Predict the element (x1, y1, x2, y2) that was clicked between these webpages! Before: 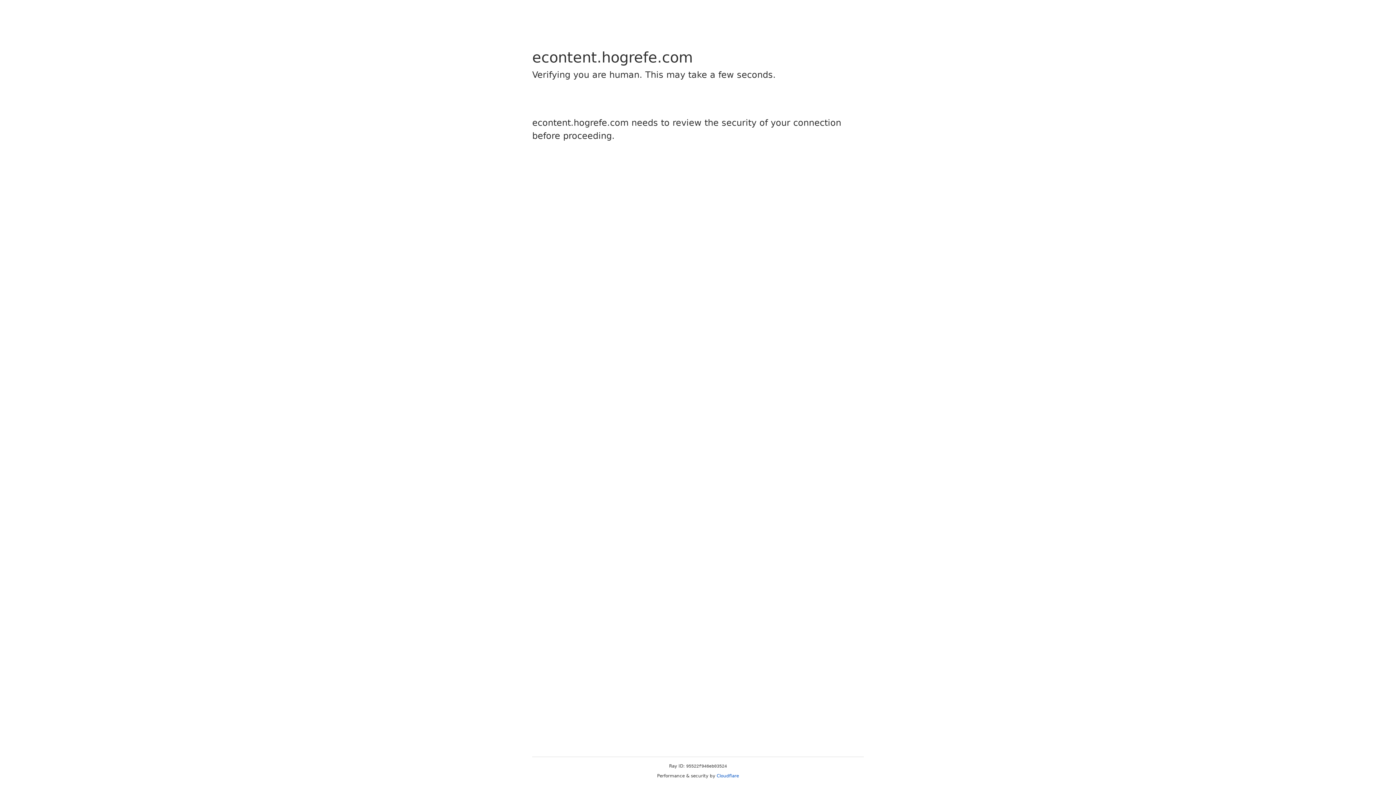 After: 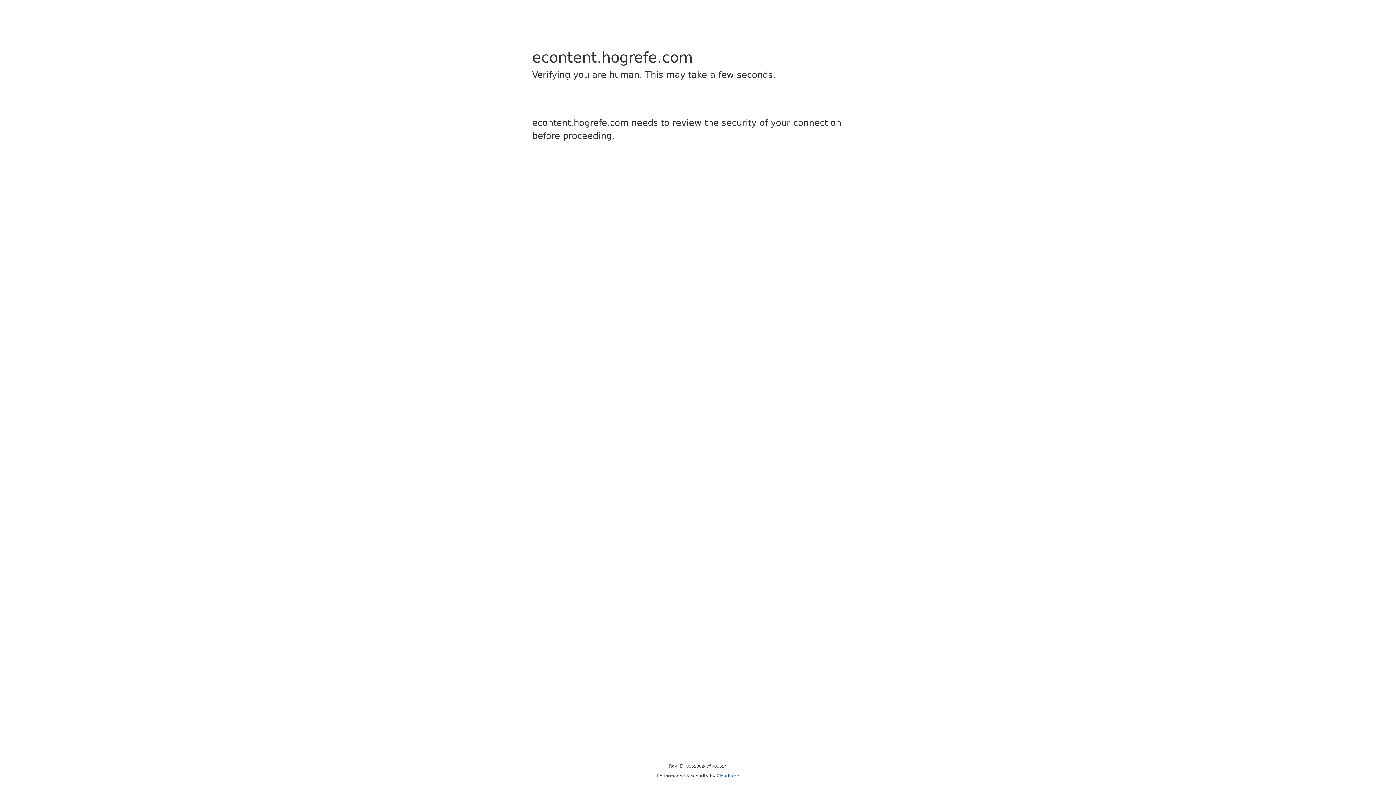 Action: bbox: (716, 773, 739, 778) label: Cloudflare